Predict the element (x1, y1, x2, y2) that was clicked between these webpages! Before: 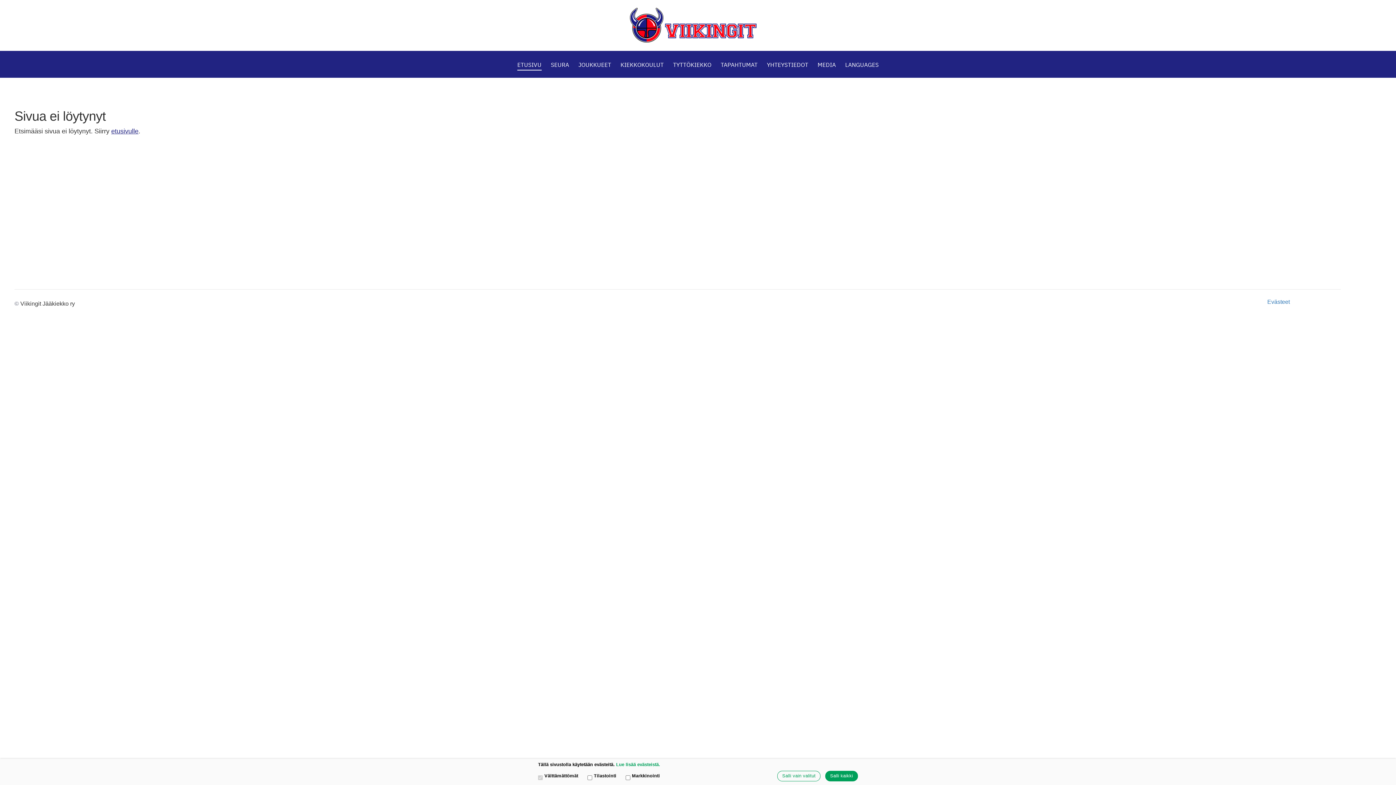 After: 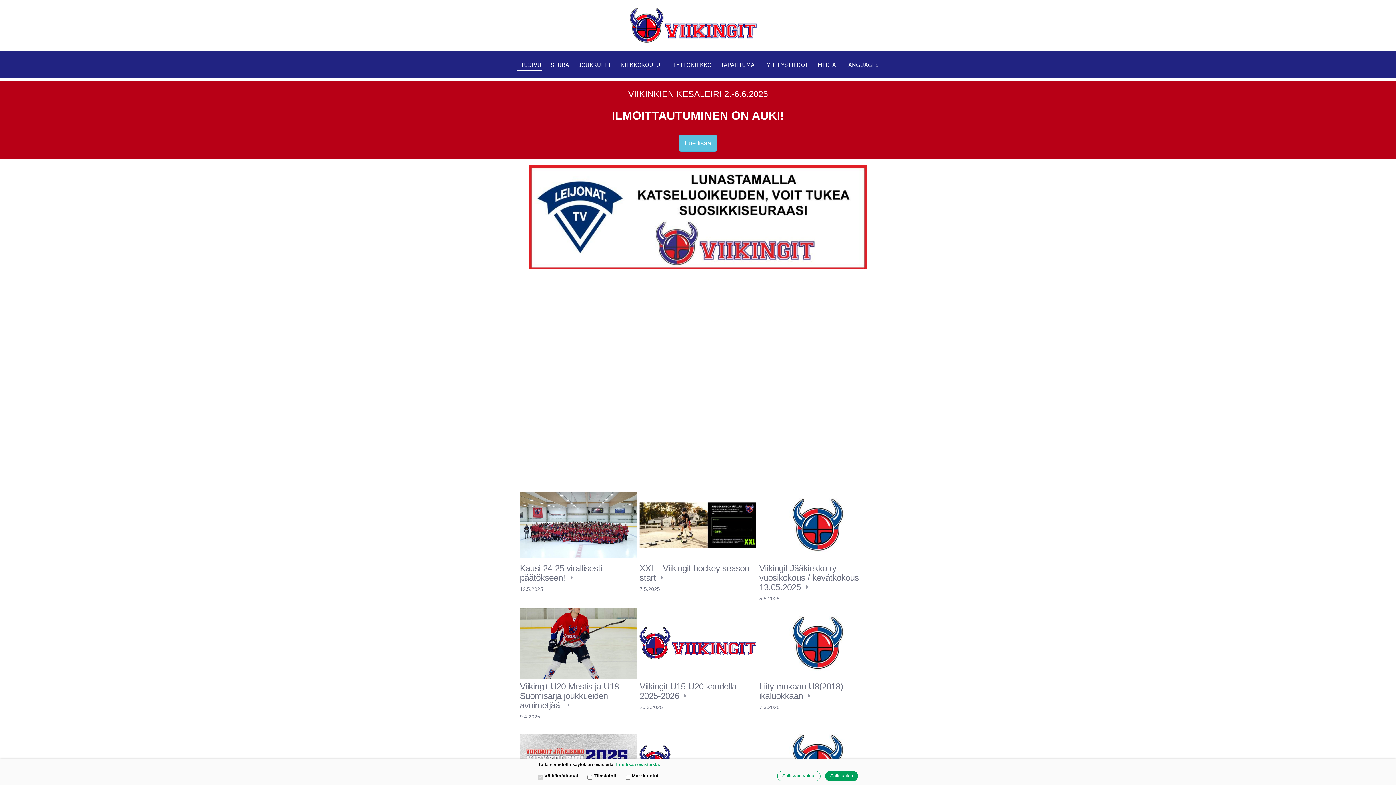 Action: label: etusivulle bbox: (111, 127, 138, 134)